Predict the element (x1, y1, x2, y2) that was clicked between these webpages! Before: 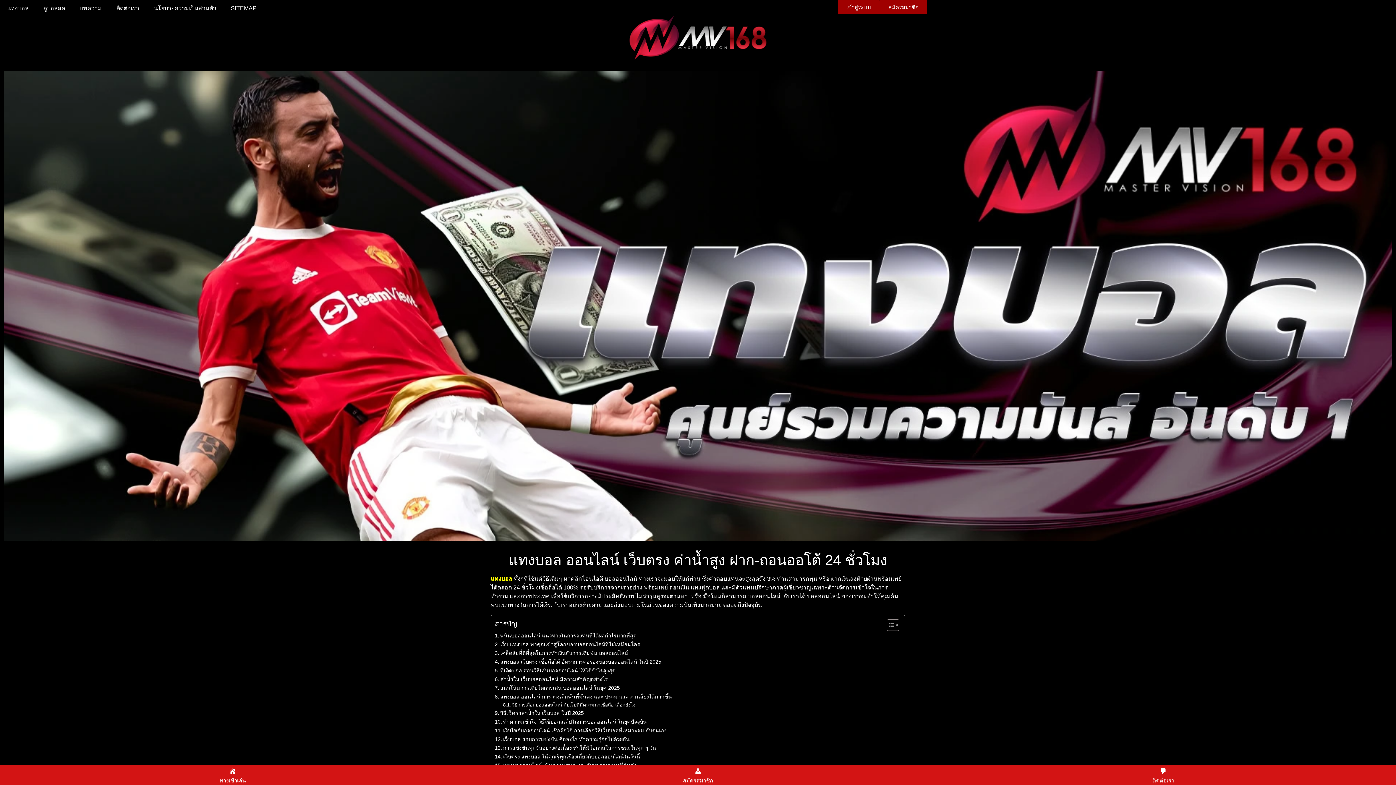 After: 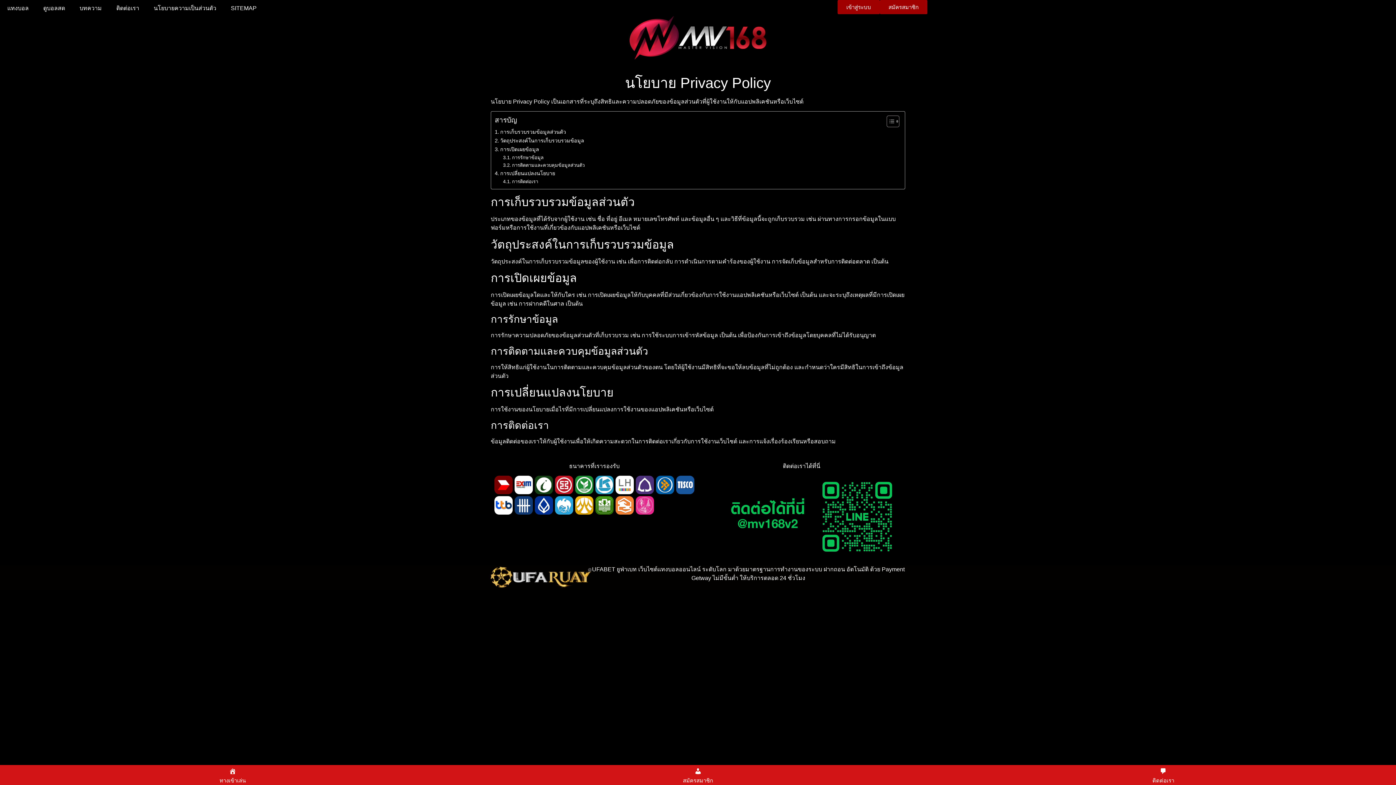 Action: bbox: (146, 0, 223, 16) label: นโยบายความเป็นส่วนตัว